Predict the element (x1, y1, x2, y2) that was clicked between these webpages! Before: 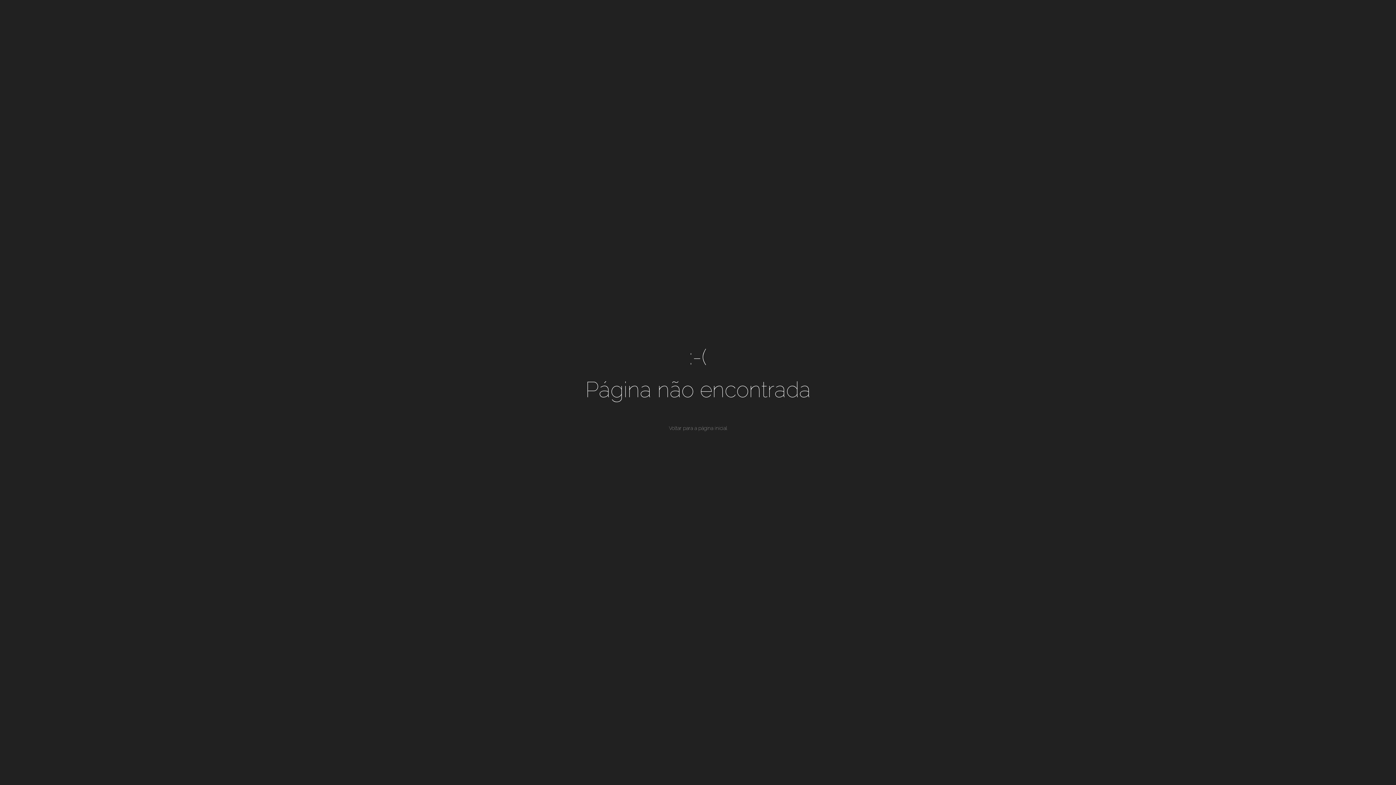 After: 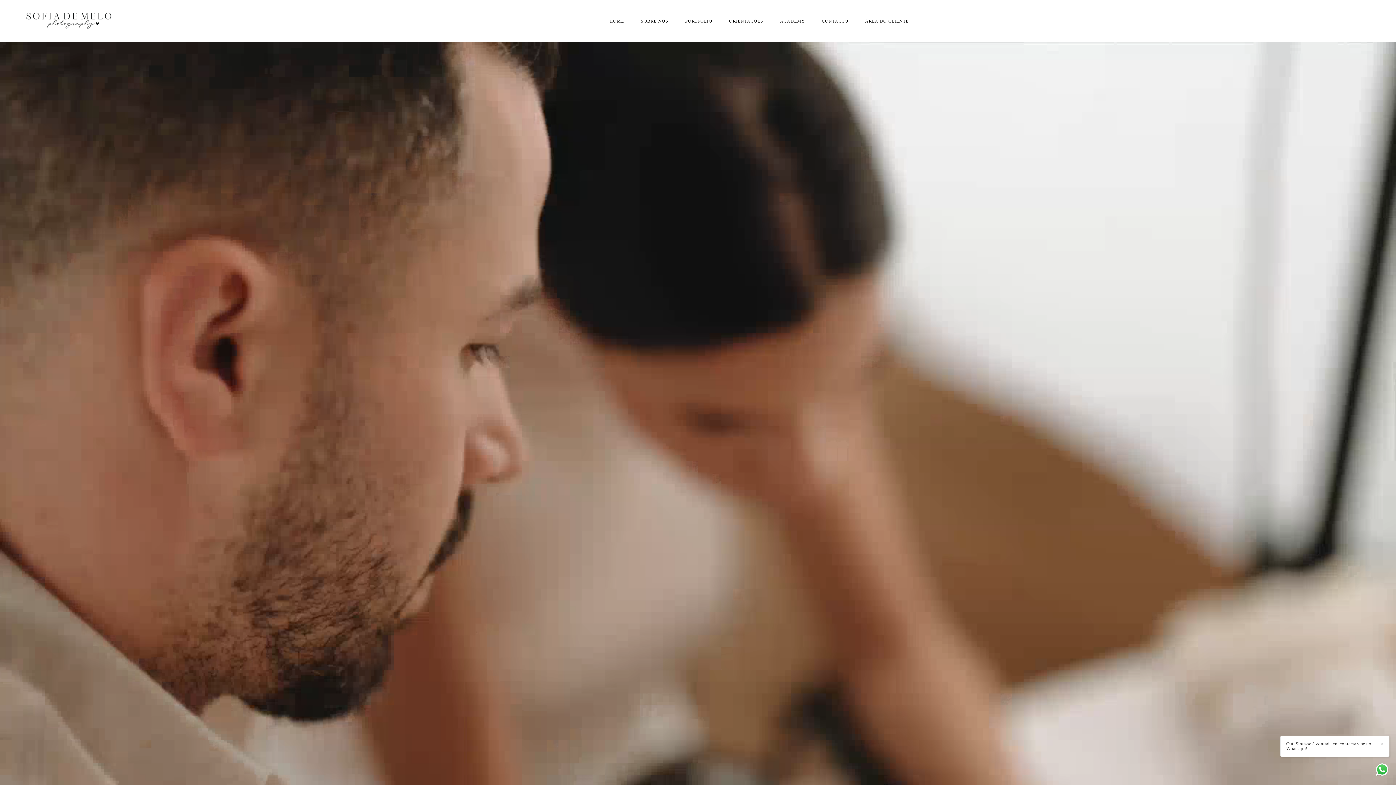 Action: bbox: (669, 425, 727, 431) label: Voltar para a página inicial